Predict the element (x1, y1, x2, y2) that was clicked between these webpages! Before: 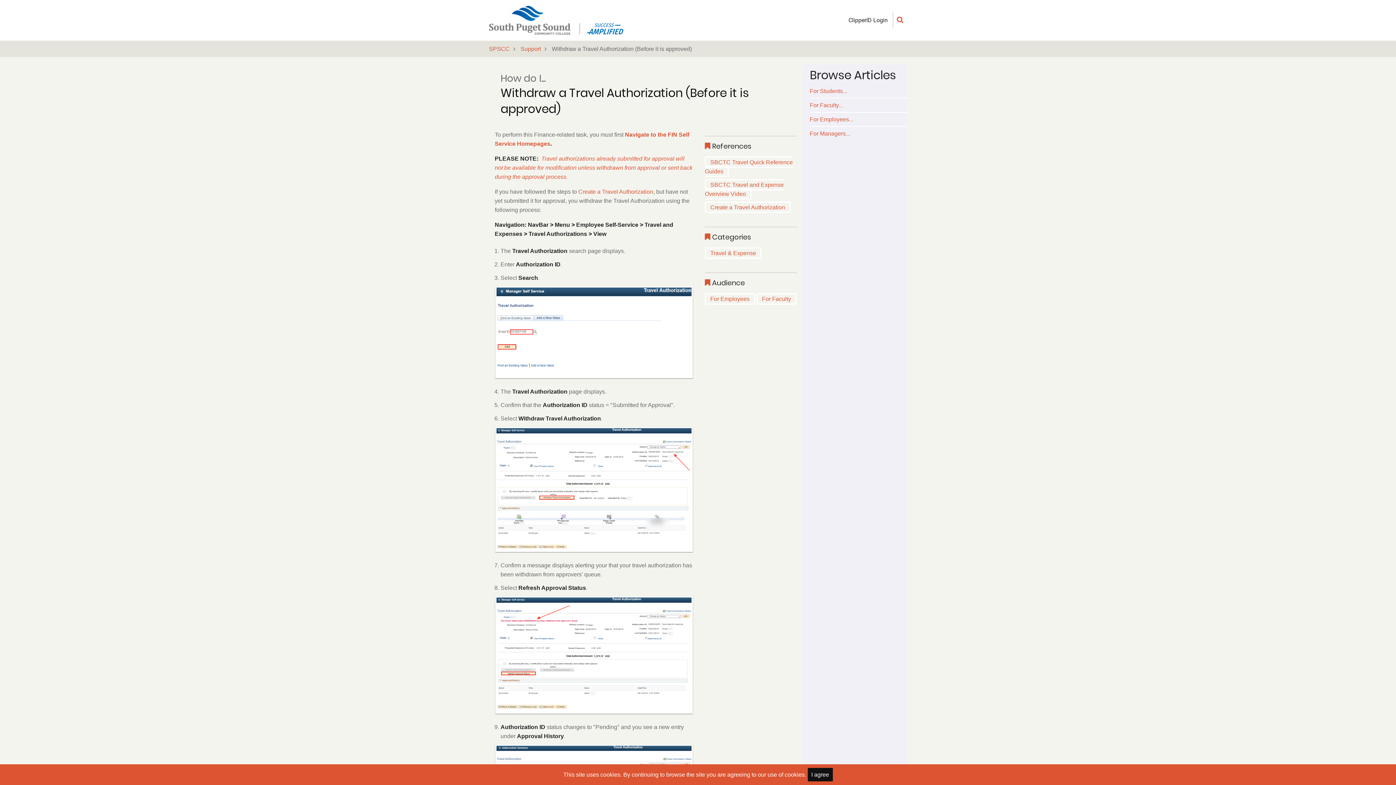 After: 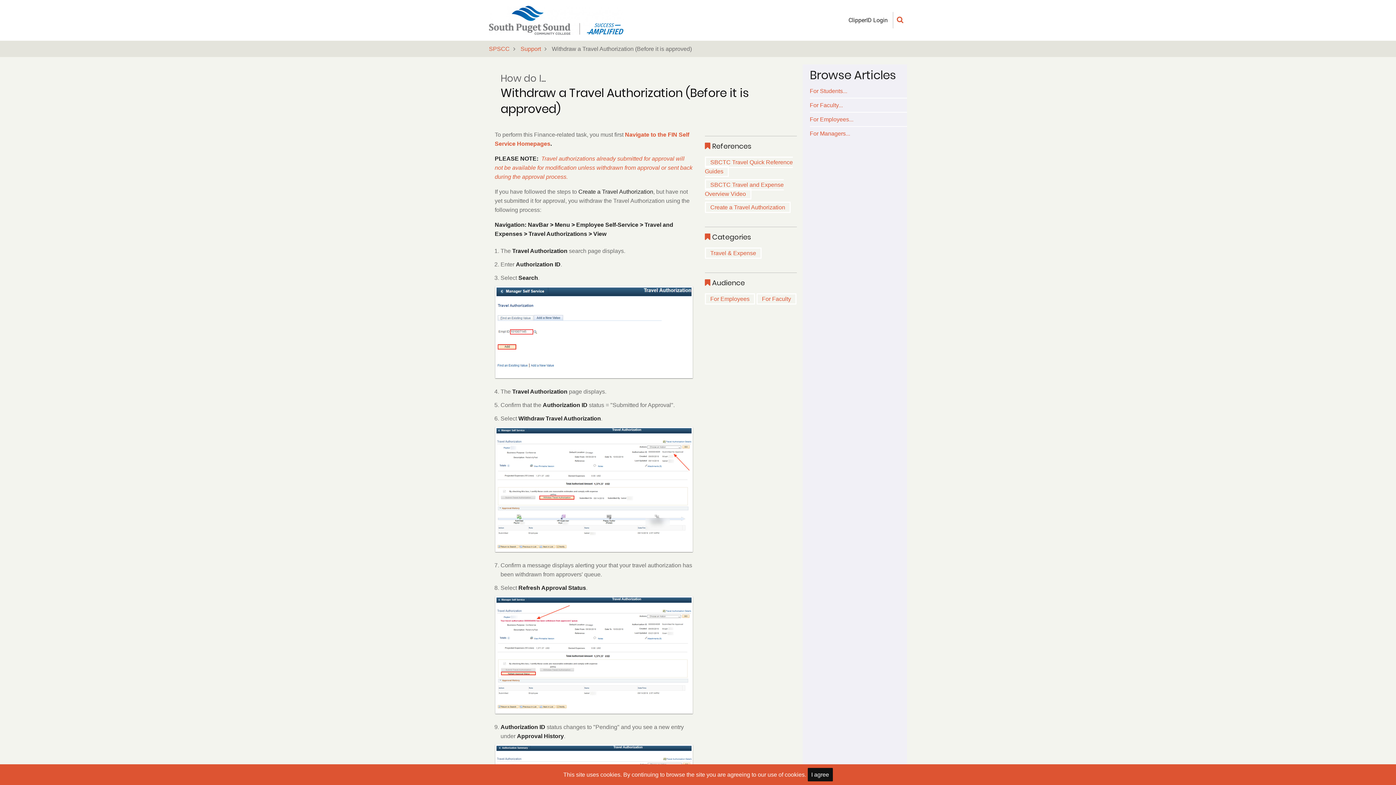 Action: label: Create a Travel Authorization bbox: (578, 188, 653, 194)